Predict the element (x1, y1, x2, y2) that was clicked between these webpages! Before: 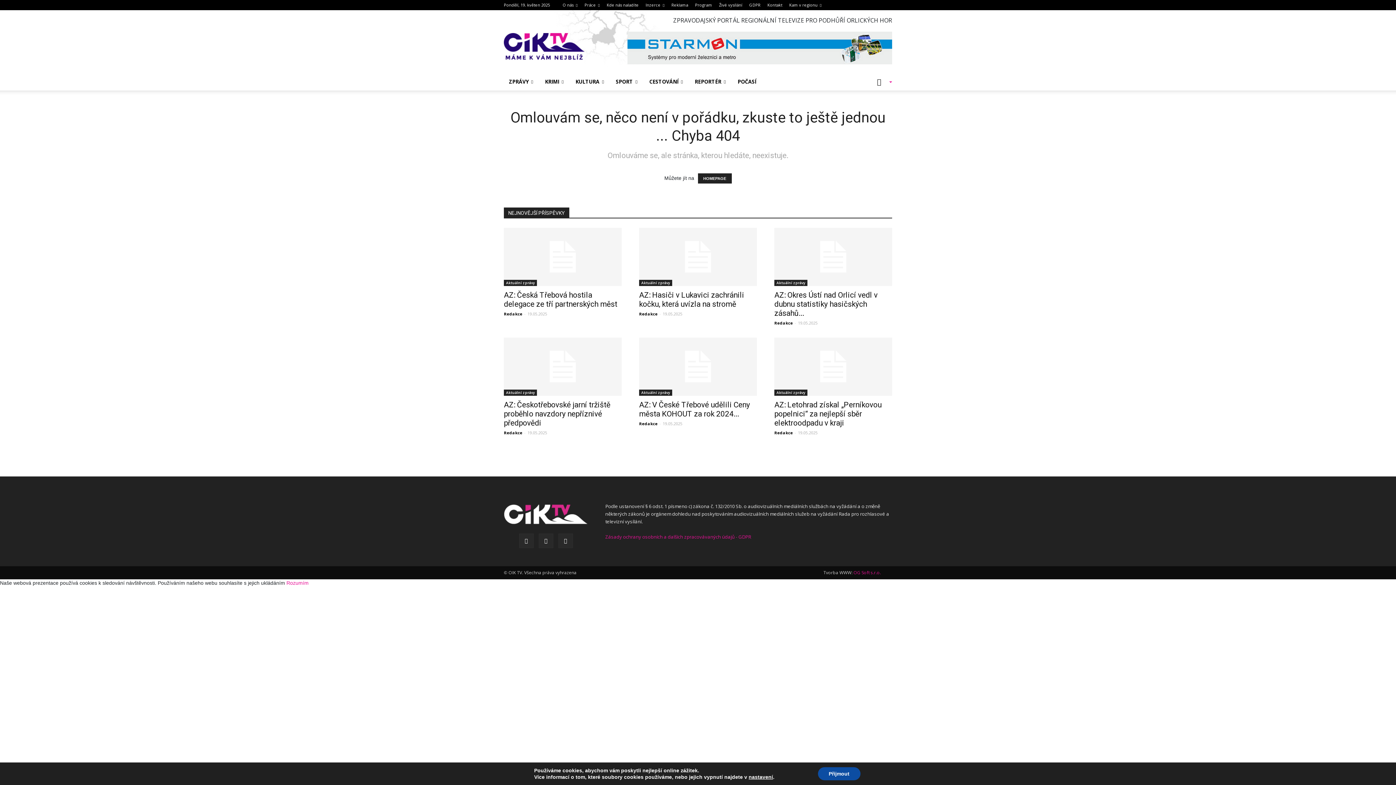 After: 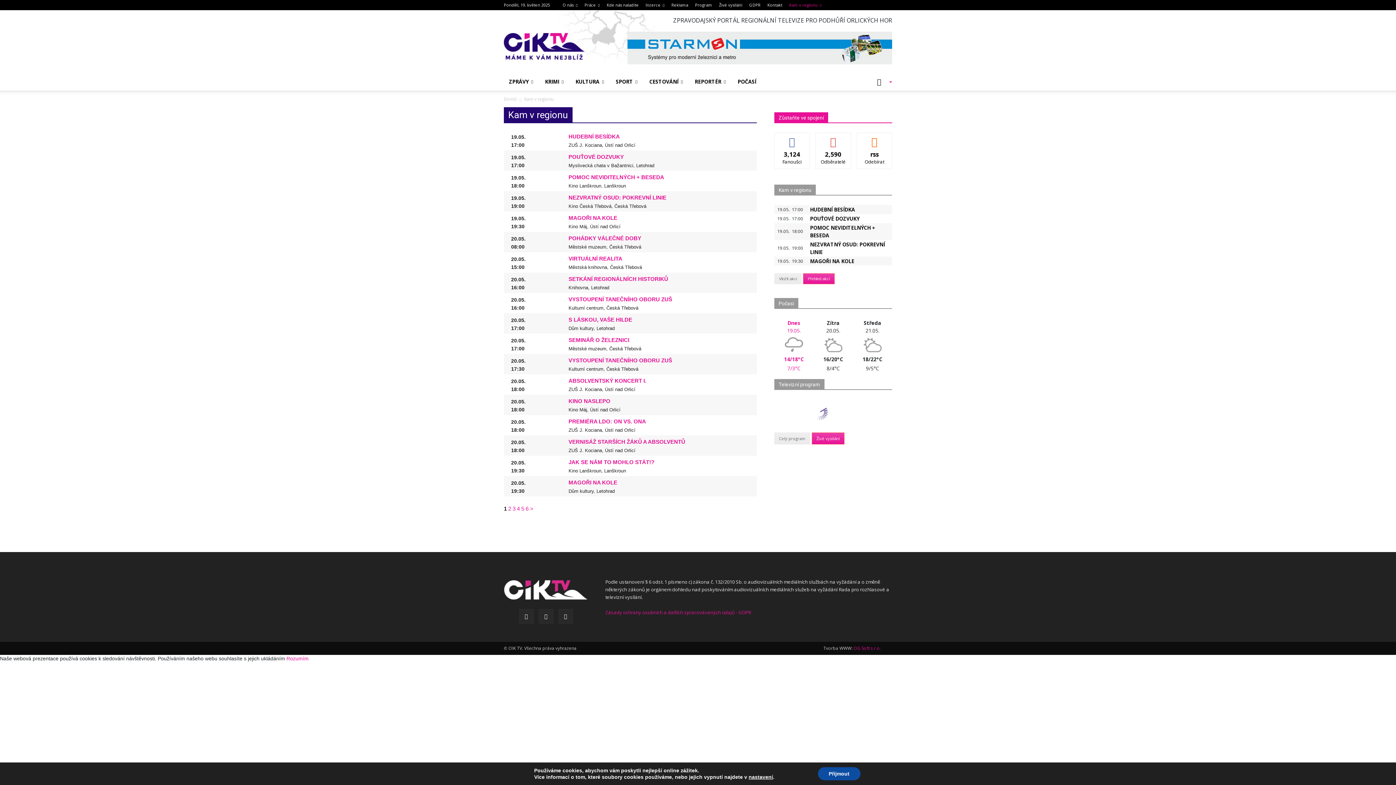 Action: bbox: (789, 2, 821, 7) label: Kam v regionu